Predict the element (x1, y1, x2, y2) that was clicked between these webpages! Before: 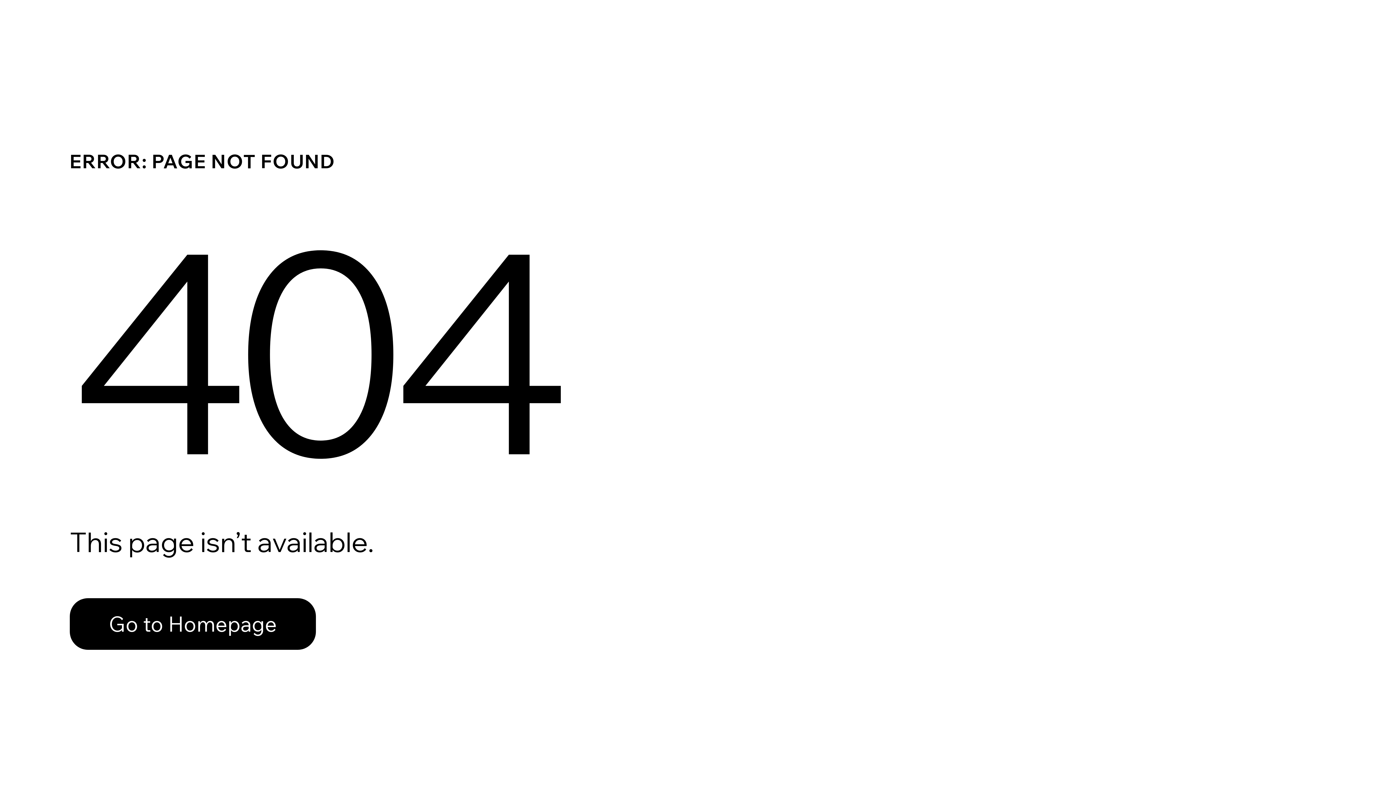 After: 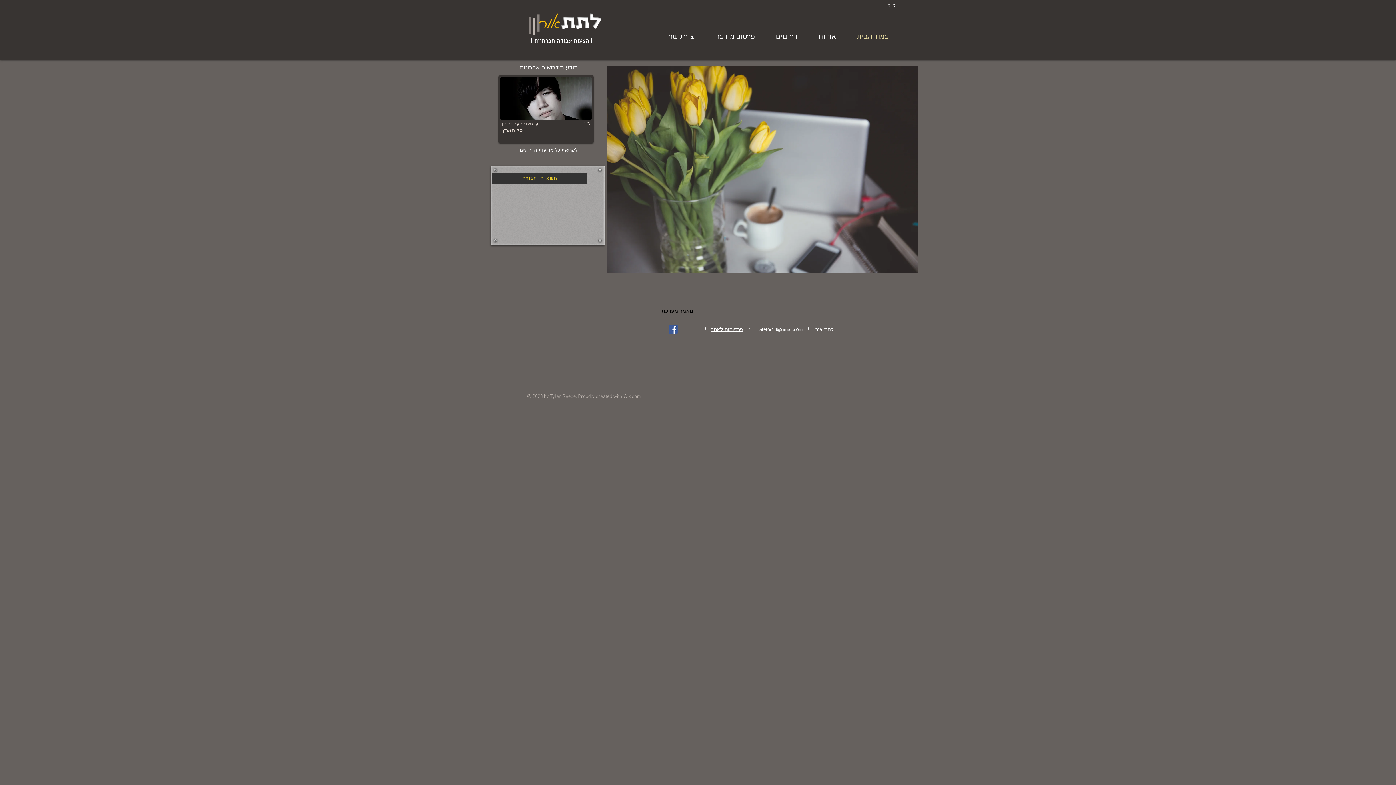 Action: bbox: (69, 582, 768, 659) label: Go to Homepage